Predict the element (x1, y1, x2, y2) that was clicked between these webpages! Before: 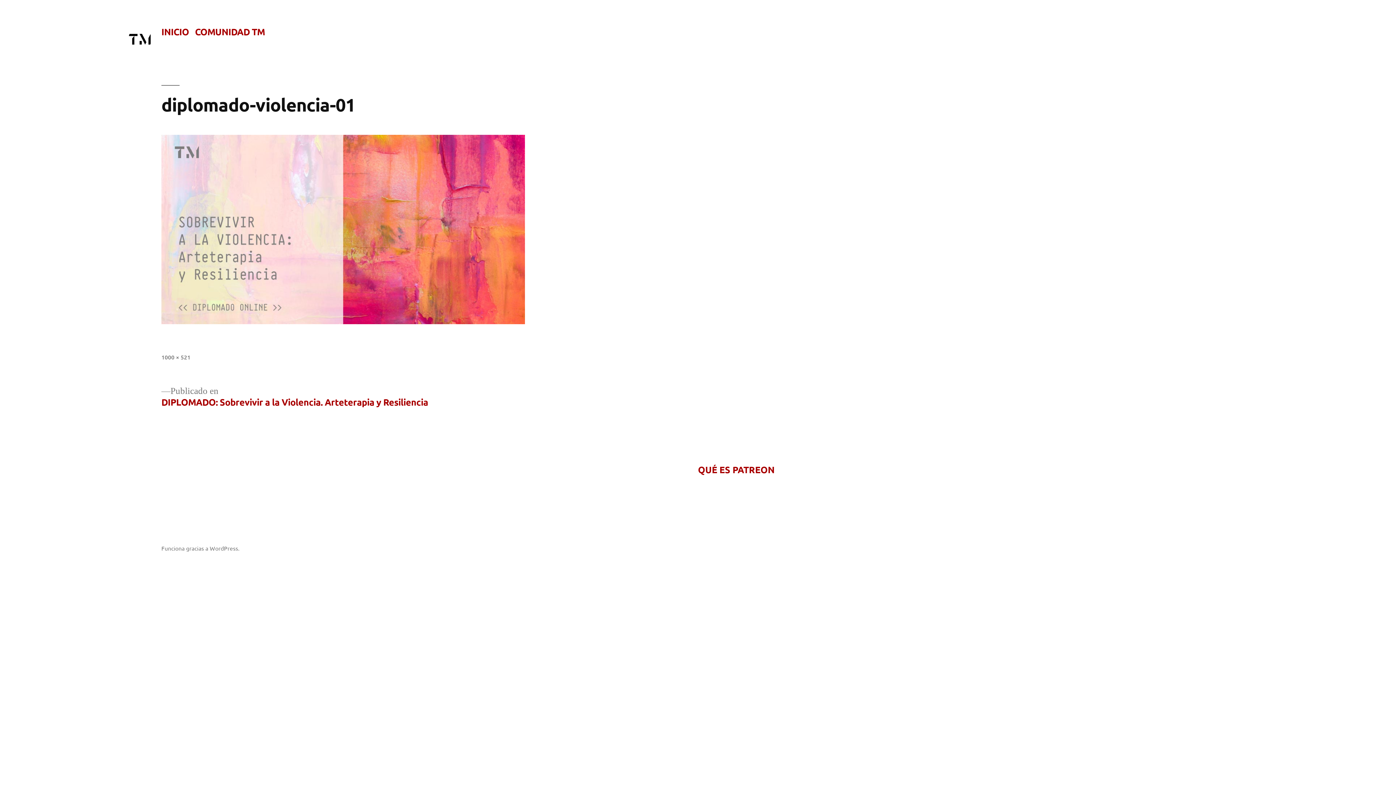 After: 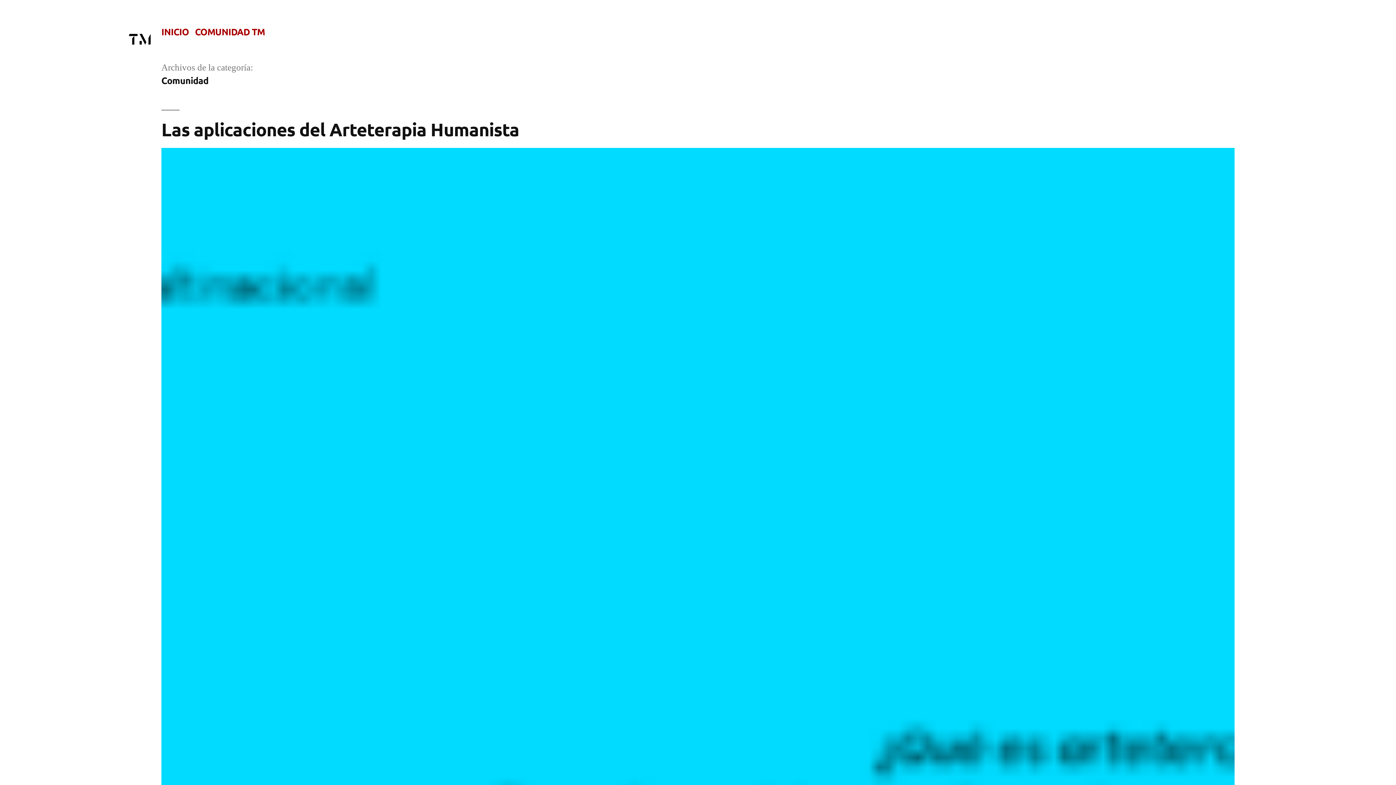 Action: label: COMUNIDAD TM bbox: (195, 25, 264, 37)